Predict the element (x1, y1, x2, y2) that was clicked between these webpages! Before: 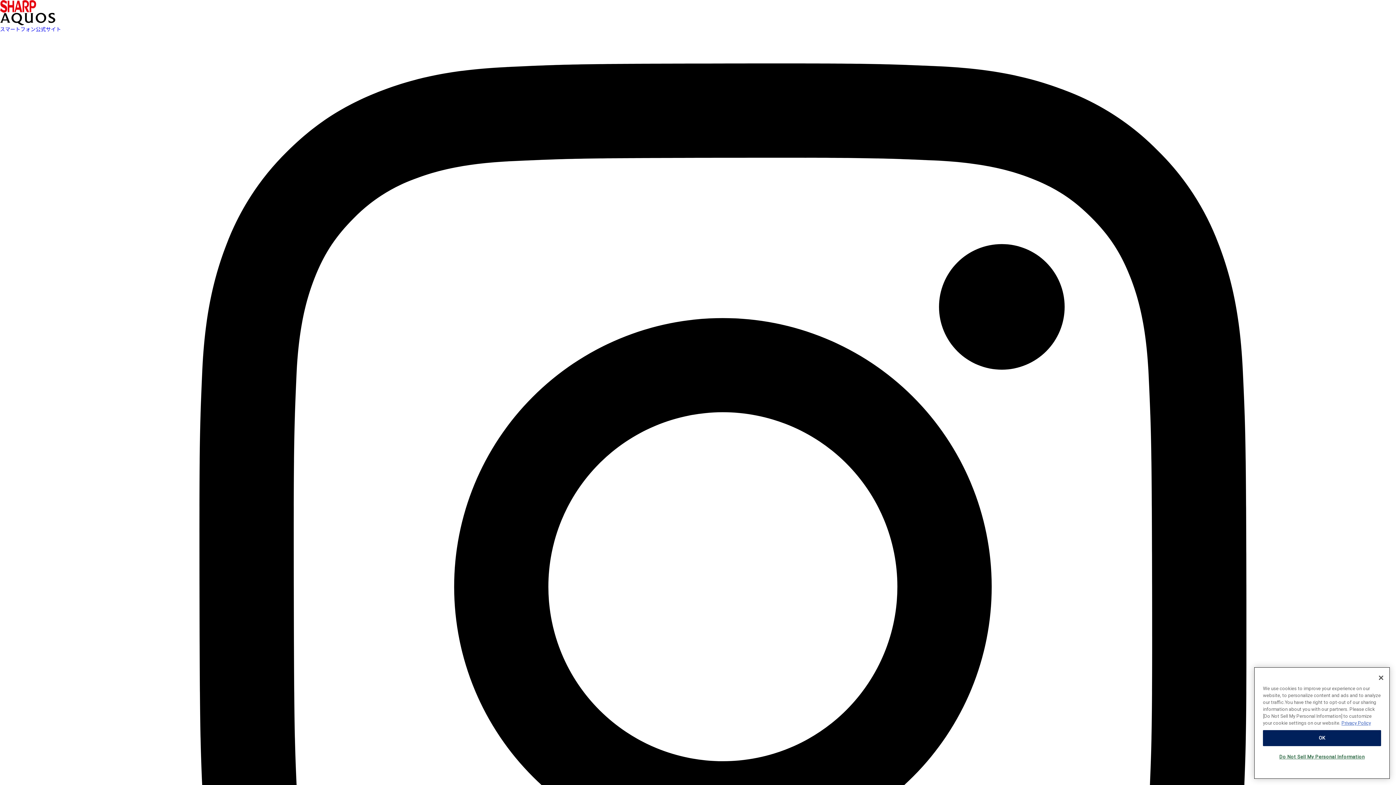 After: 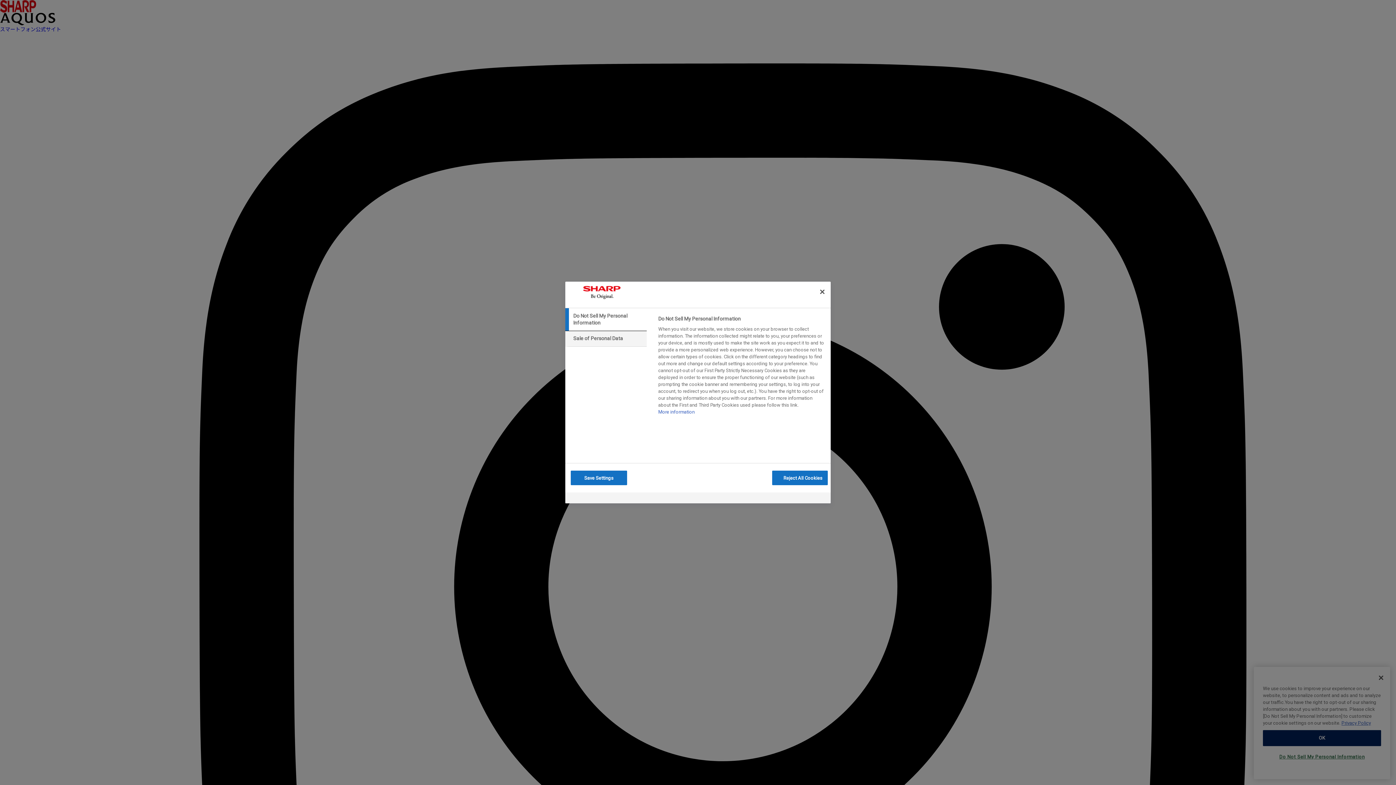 Action: label: Do Not Sell My Personal Information bbox: (1263, 752, 1381, 767)